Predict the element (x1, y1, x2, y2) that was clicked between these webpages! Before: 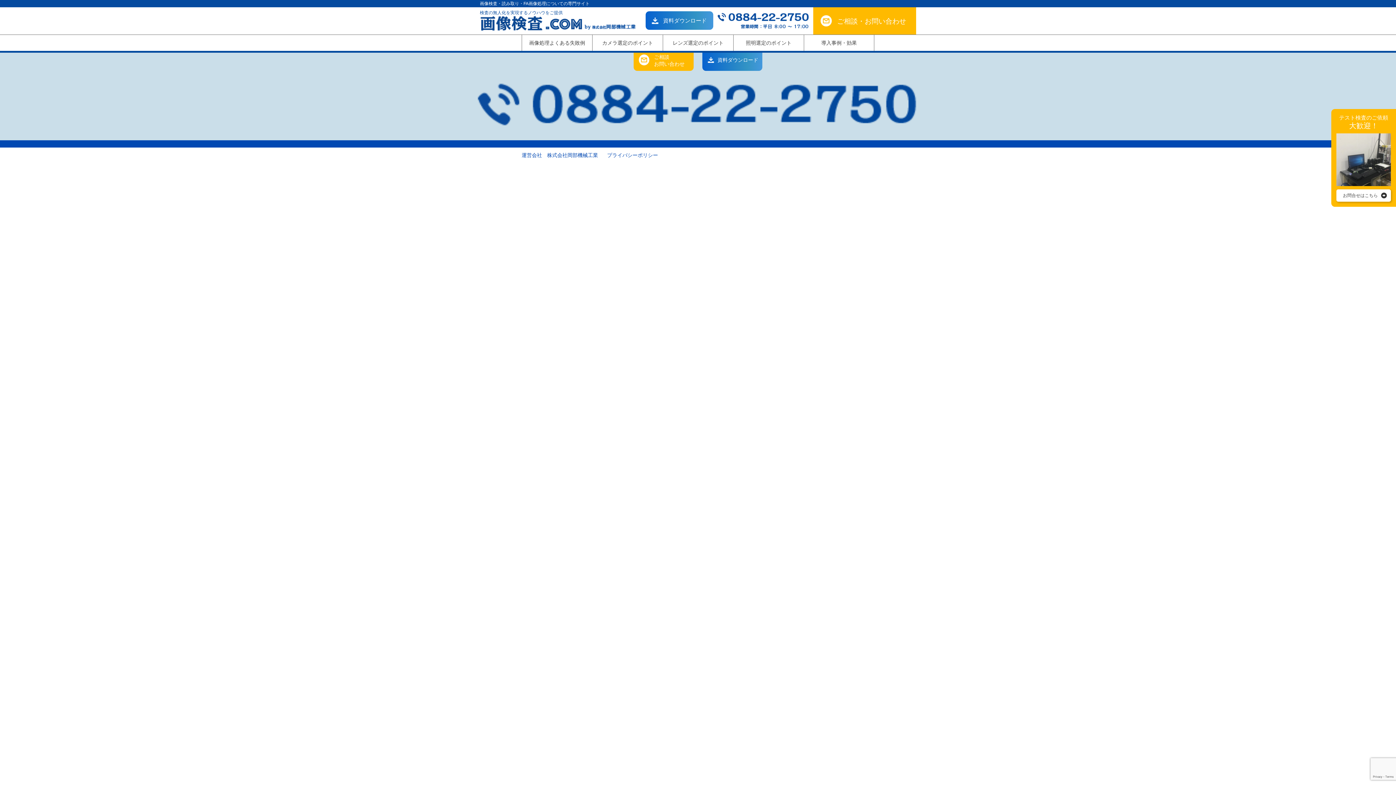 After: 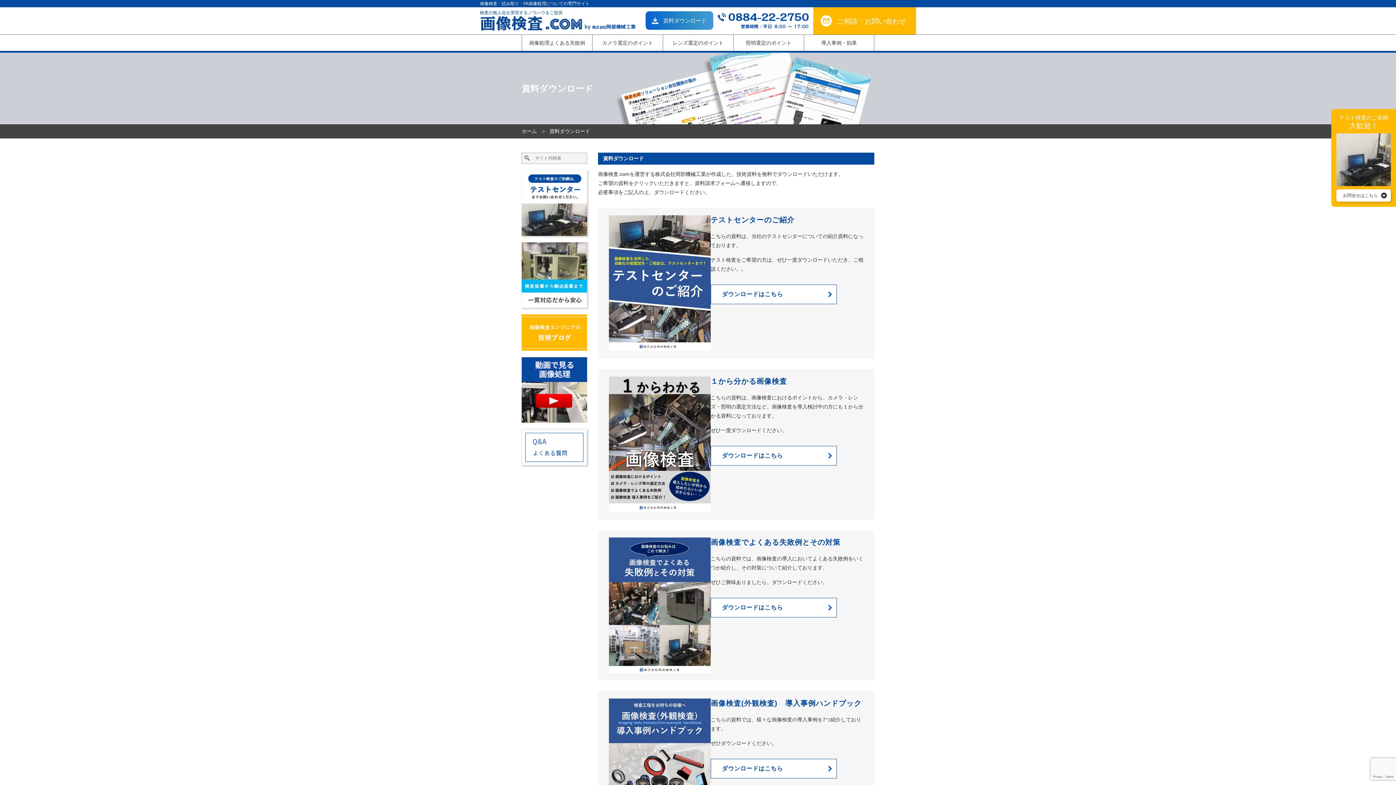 Action: bbox: (702, 49, 762, 71) label: 資料ダウンロード